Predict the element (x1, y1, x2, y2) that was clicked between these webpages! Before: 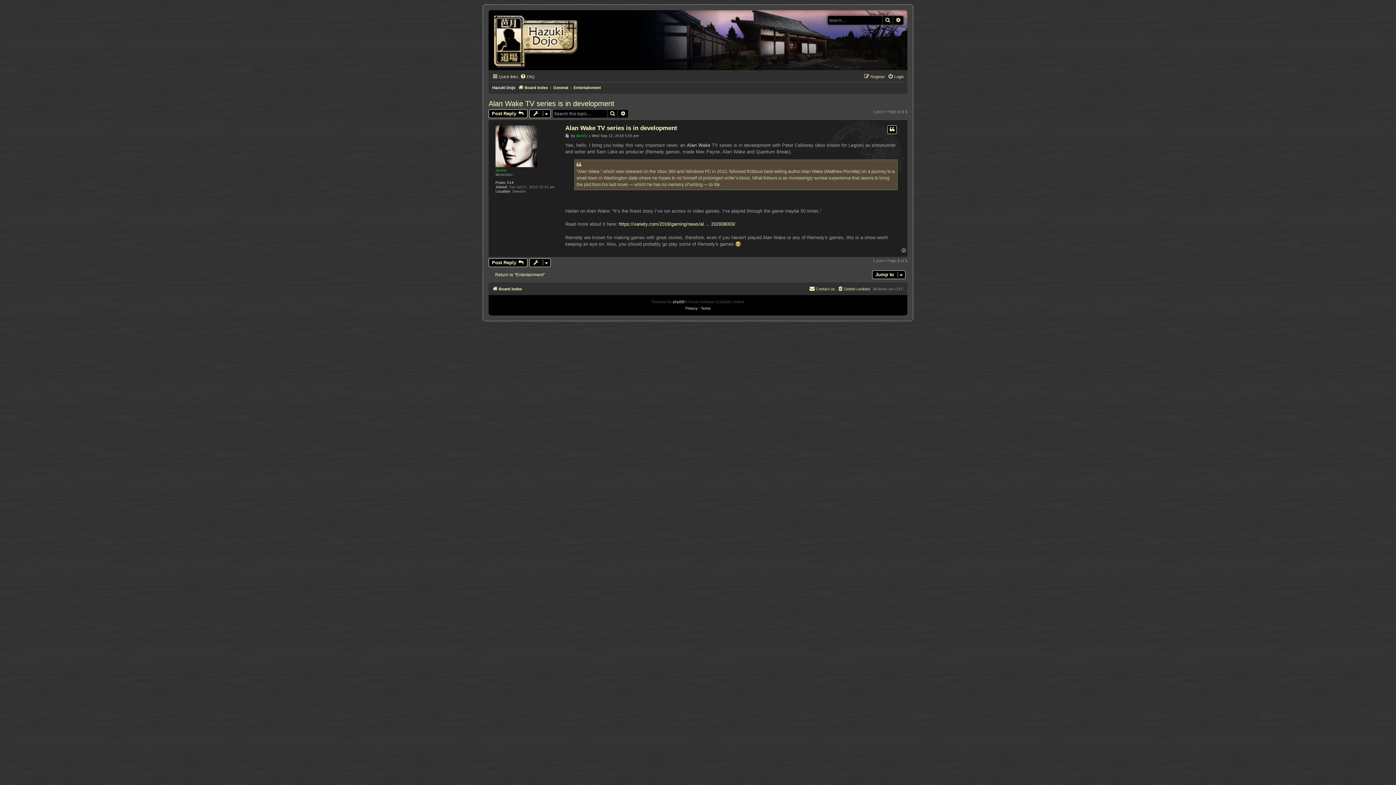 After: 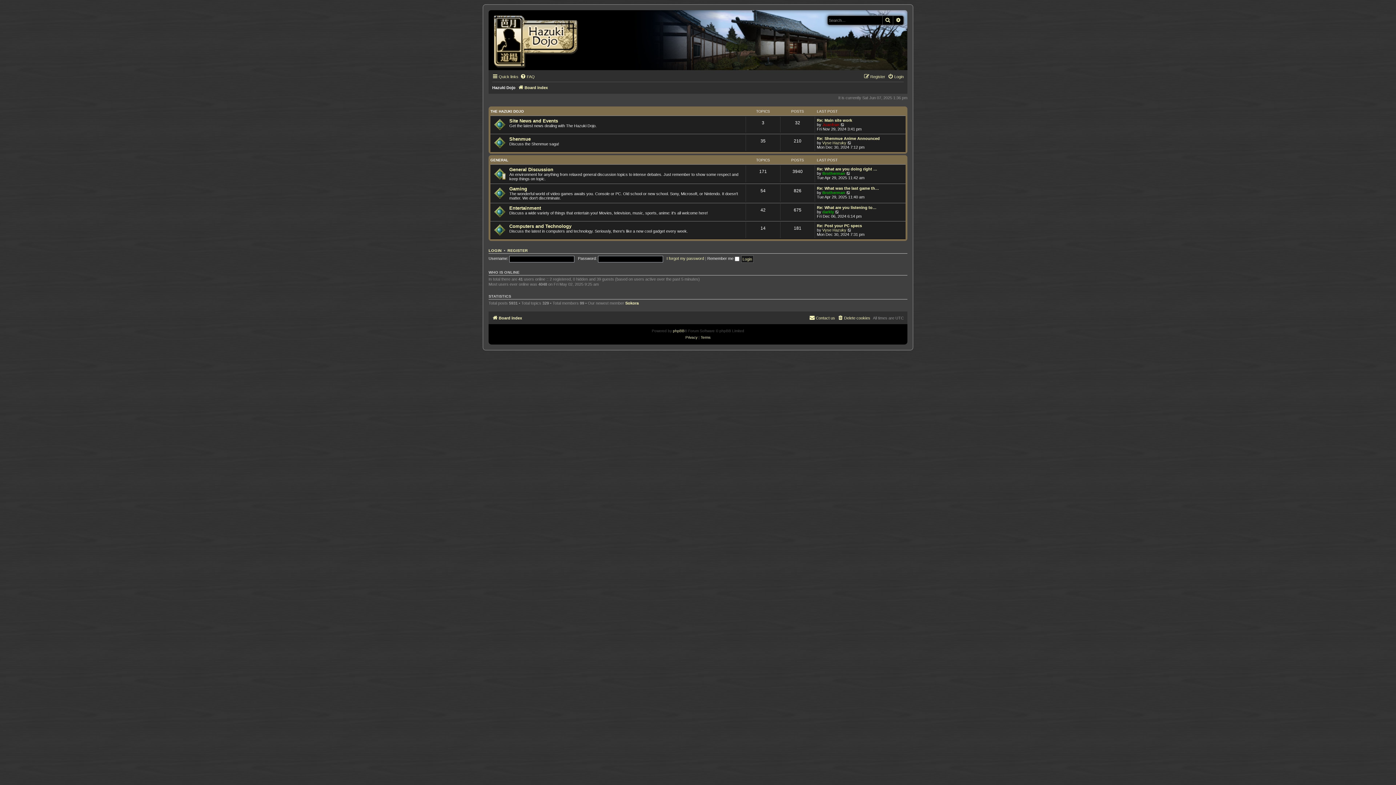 Action: bbox: (492, 284, 522, 293) label: Board index